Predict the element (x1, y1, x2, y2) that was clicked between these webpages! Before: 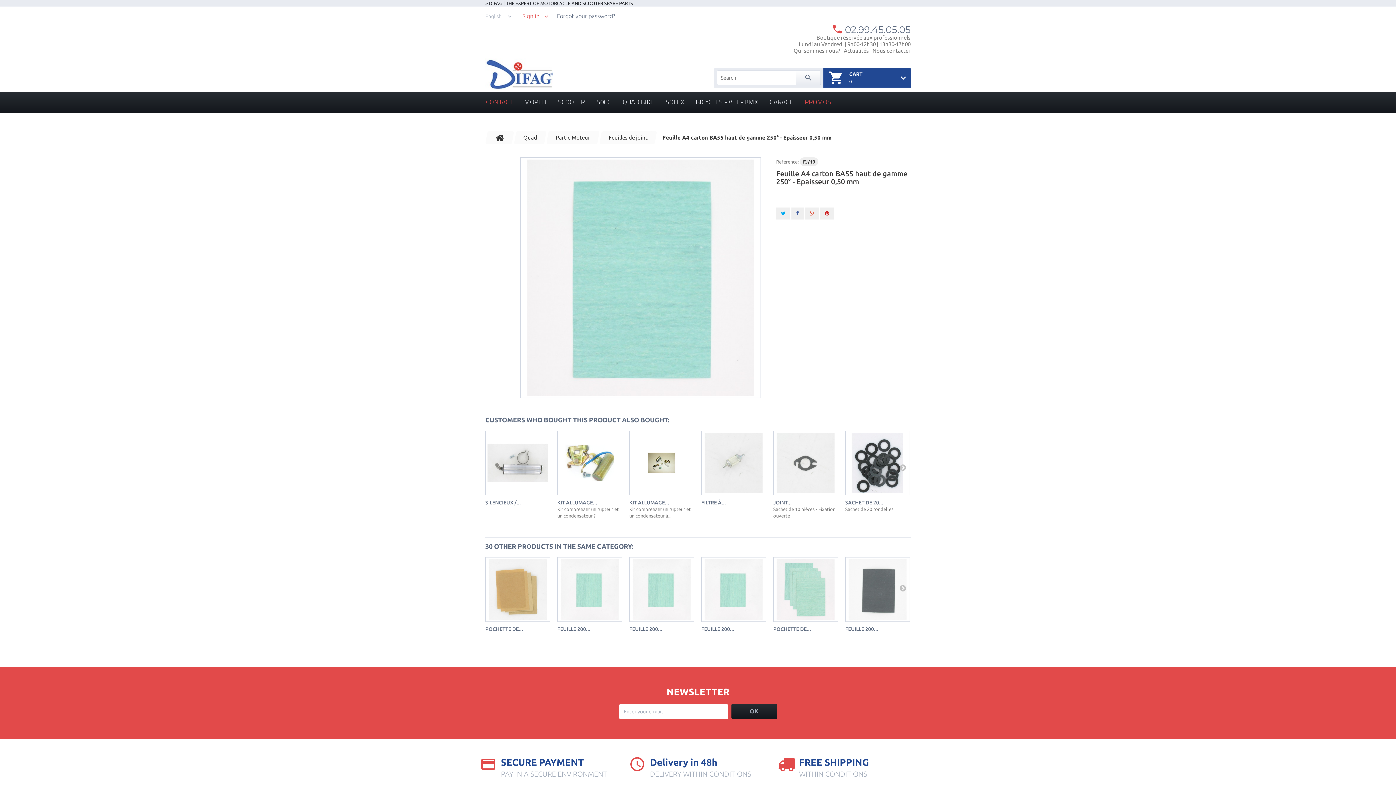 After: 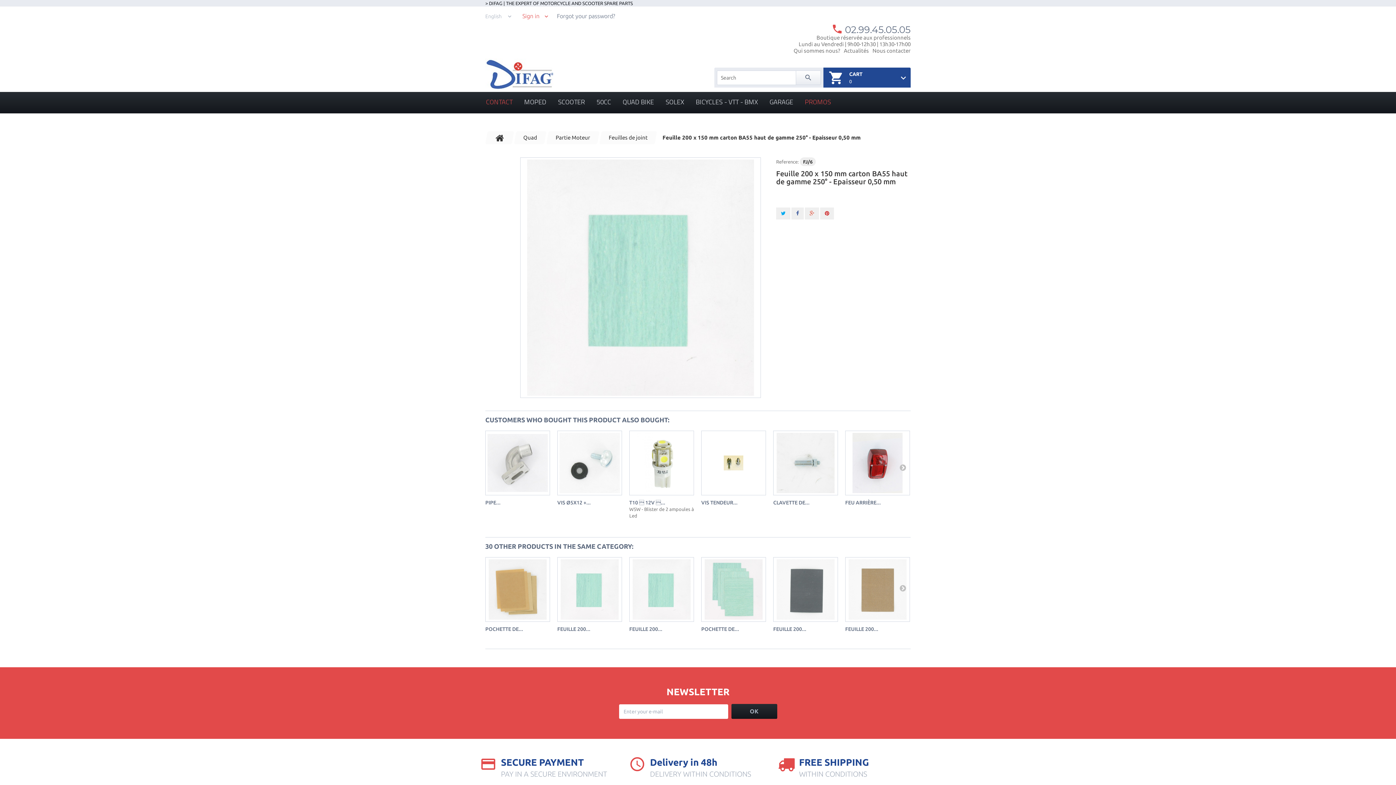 Action: bbox: (629, 557, 694, 622)